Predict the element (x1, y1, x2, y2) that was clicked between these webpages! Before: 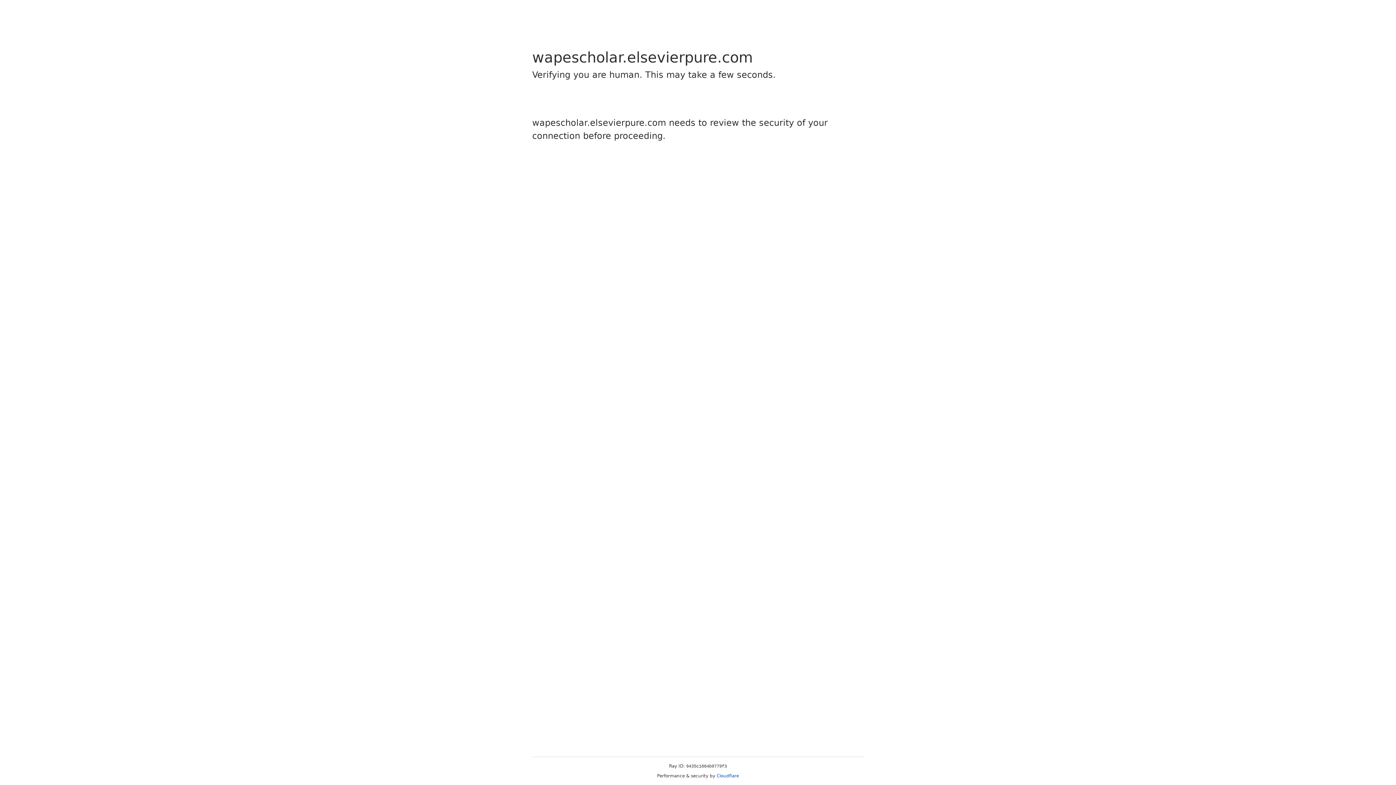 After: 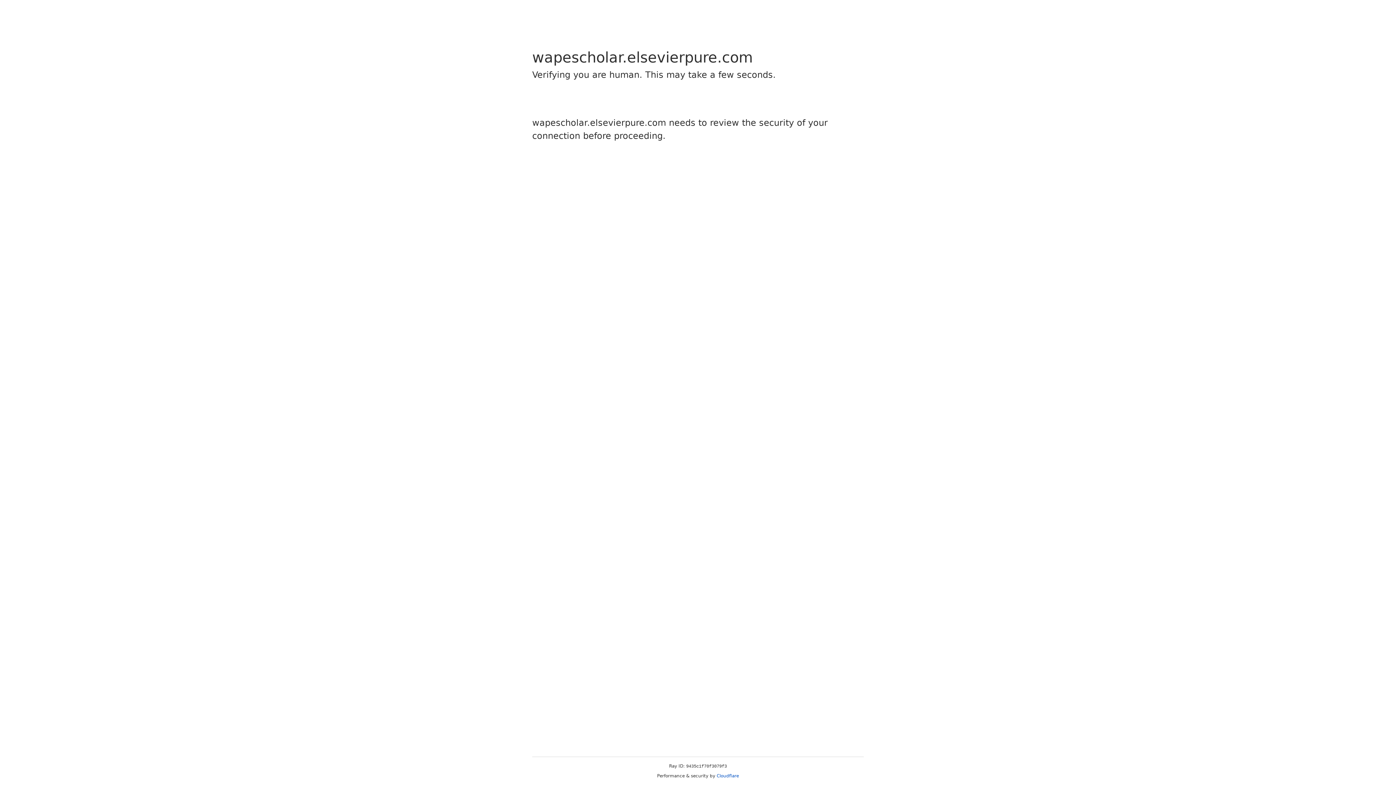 Action: label: Cloudflare bbox: (716, 773, 739, 778)